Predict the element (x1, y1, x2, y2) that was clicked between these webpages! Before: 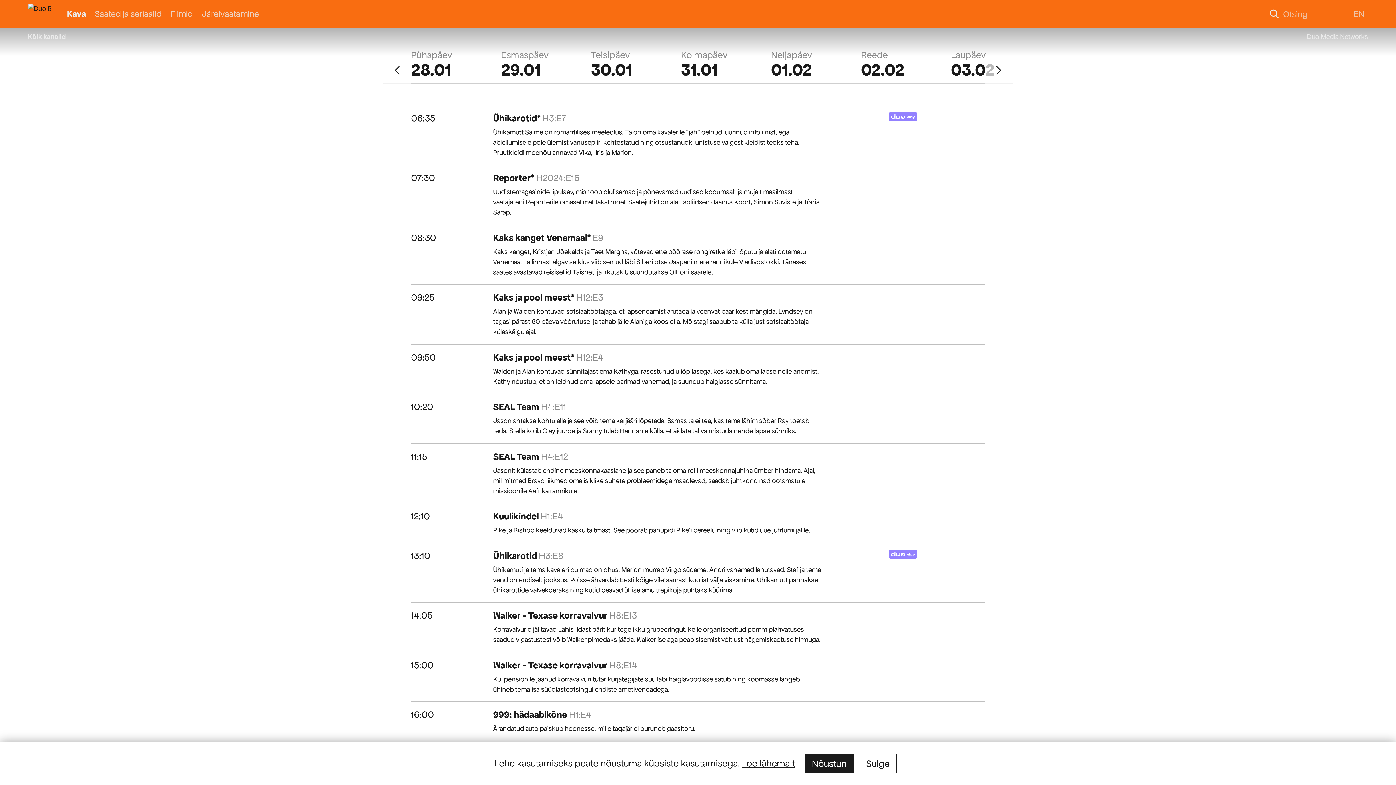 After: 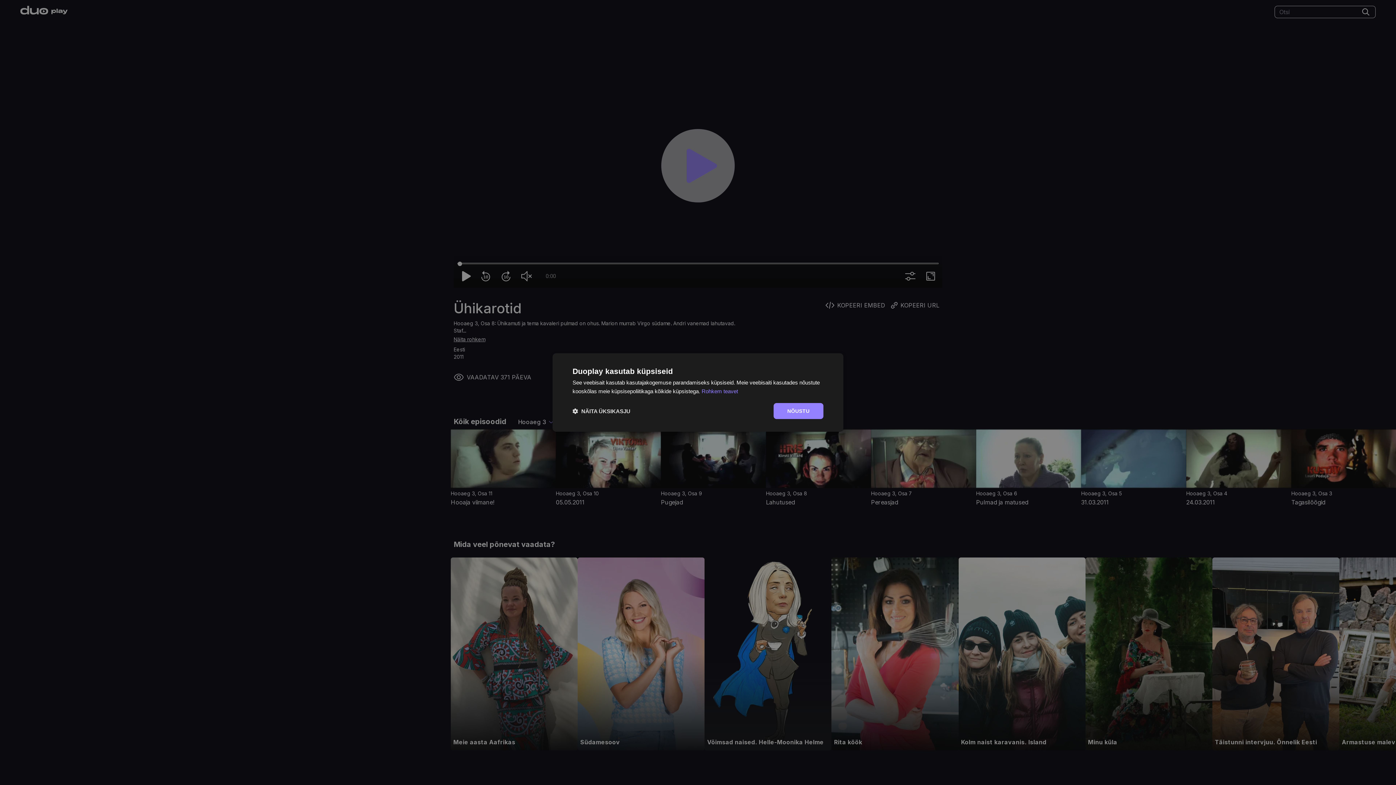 Action: bbox: (889, 550, 917, 558)